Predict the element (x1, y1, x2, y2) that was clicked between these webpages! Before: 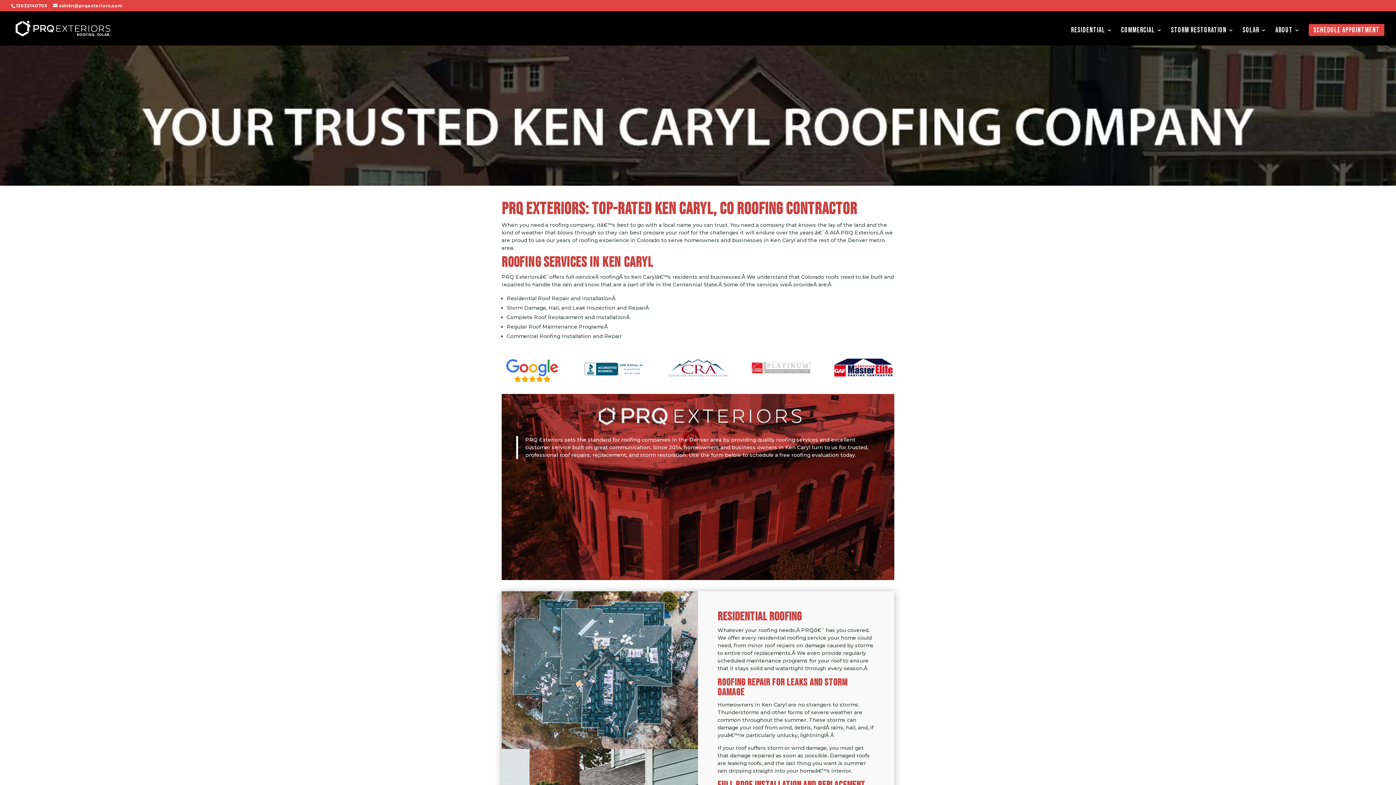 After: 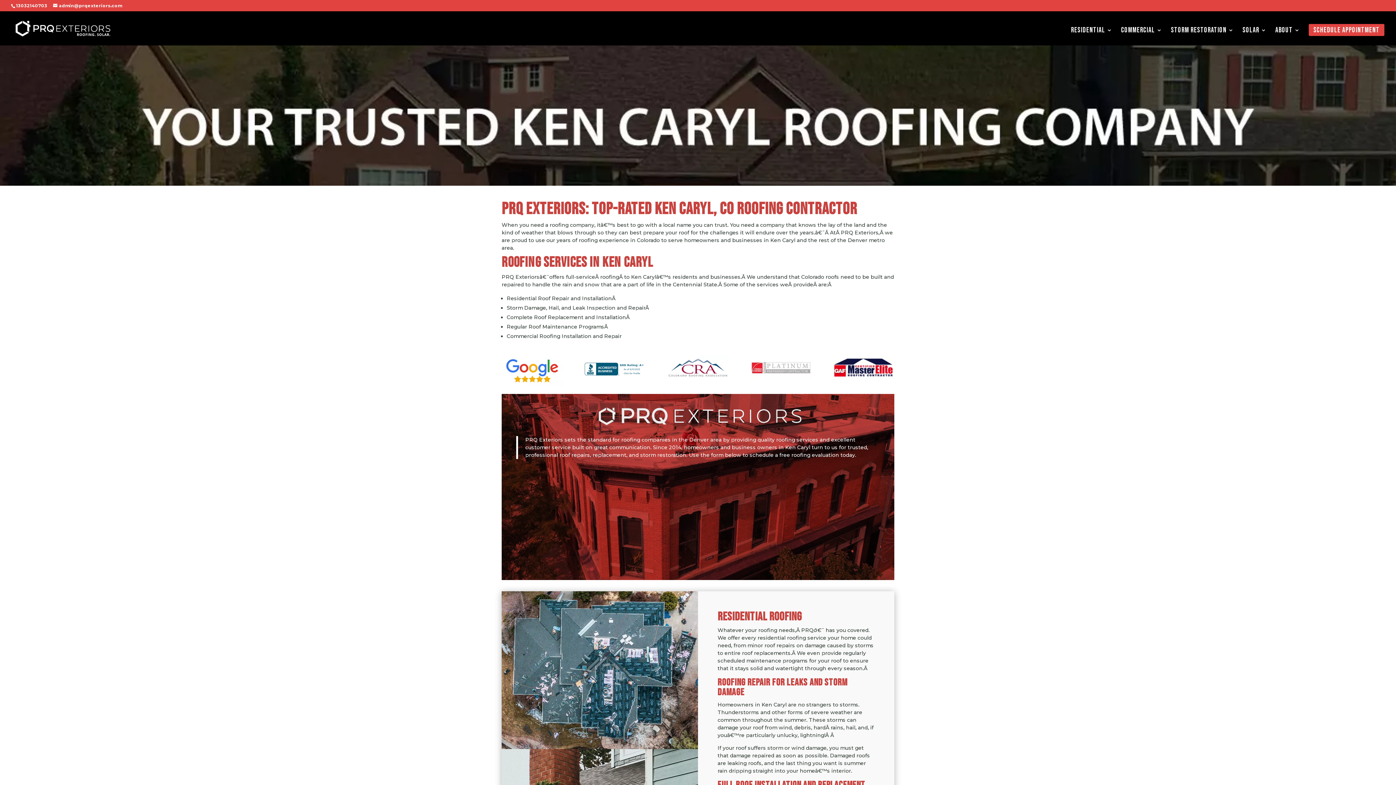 Action: bbox: (750, 375, 811, 381)